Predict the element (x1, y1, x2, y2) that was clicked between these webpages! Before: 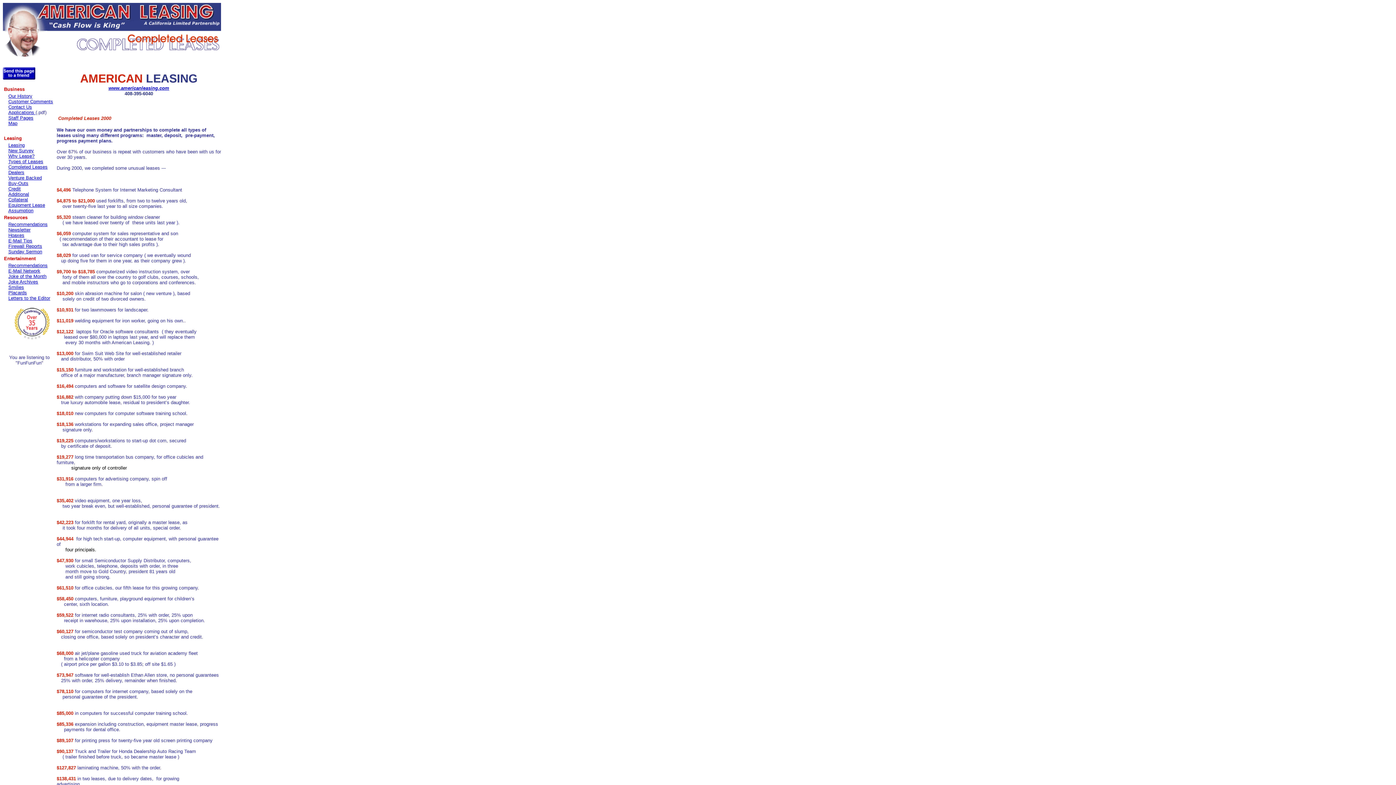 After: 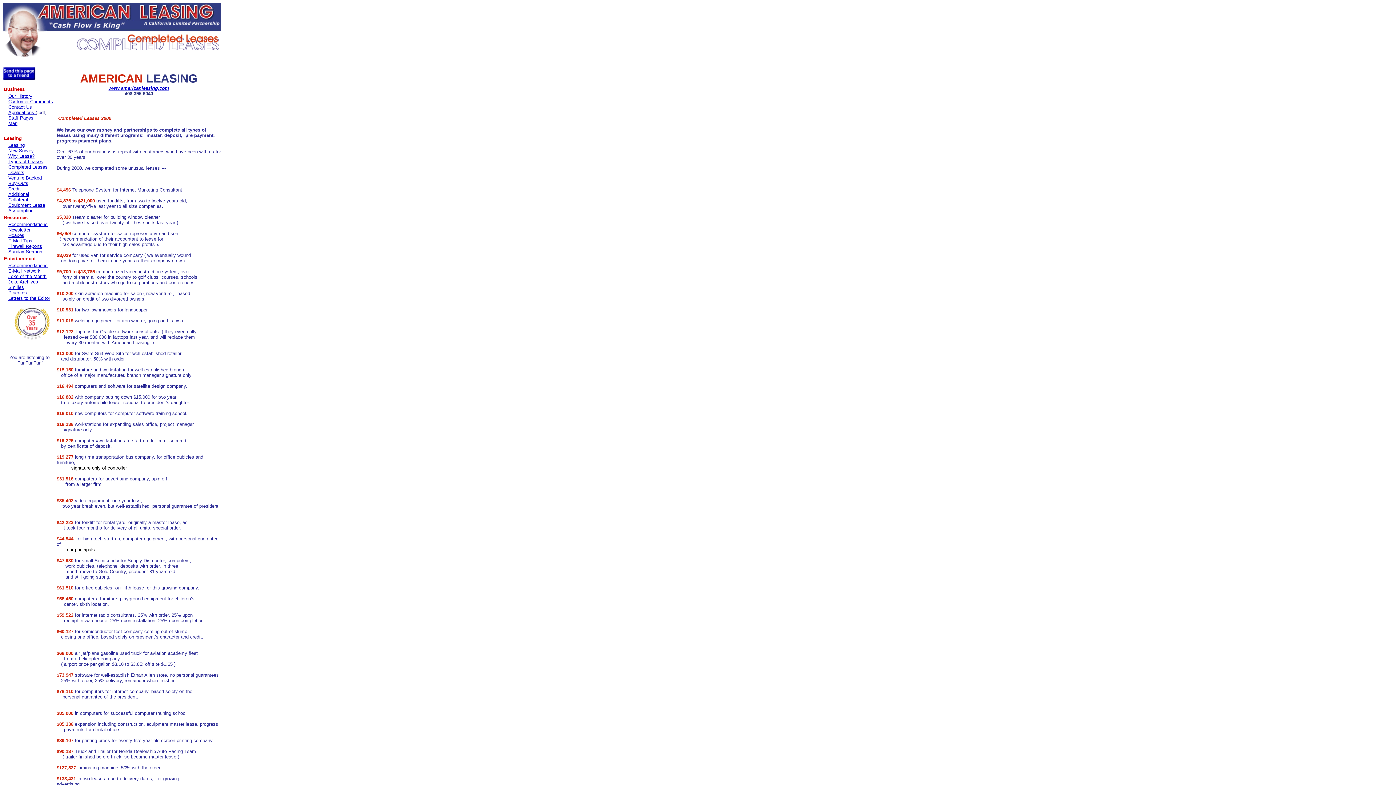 Action: bbox: (8, 164, 47, 169) label: Completed Leases